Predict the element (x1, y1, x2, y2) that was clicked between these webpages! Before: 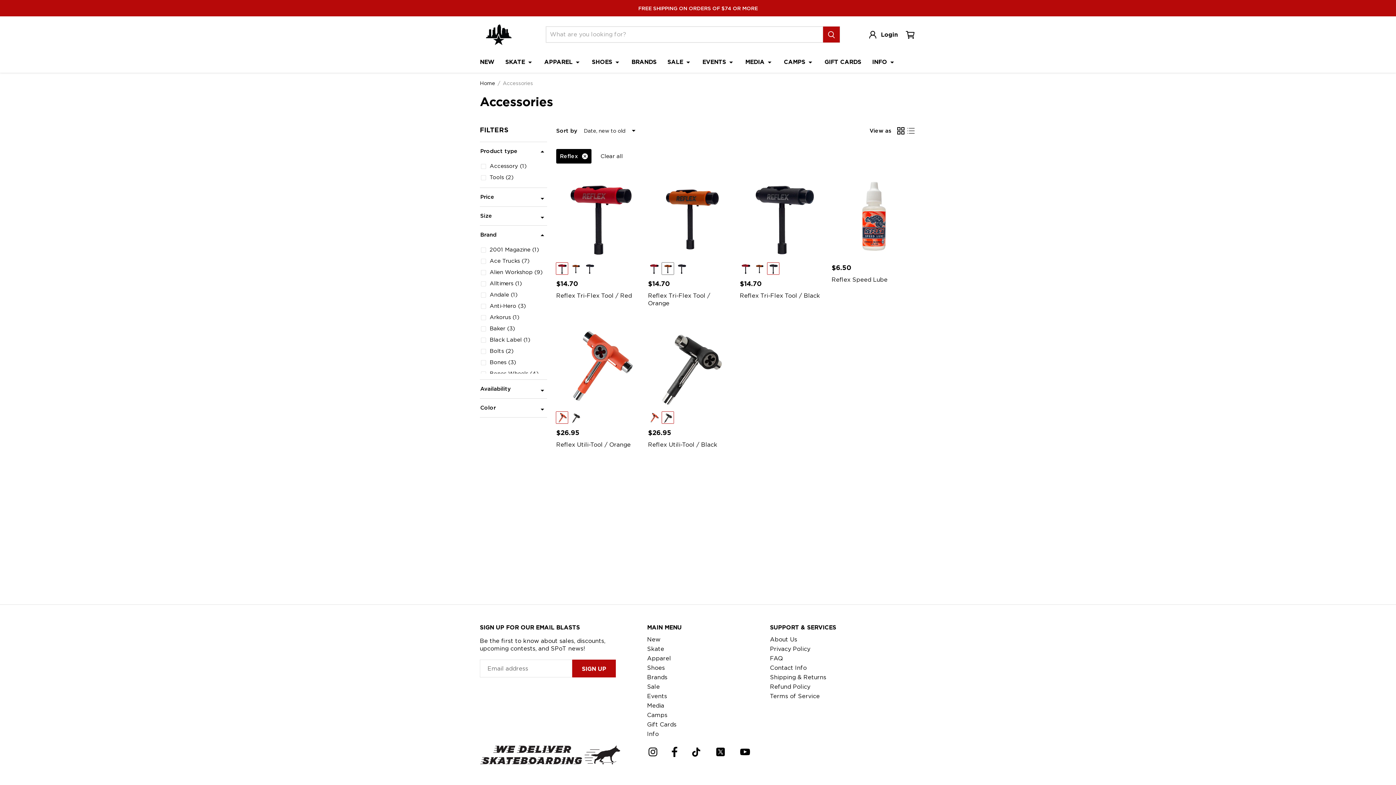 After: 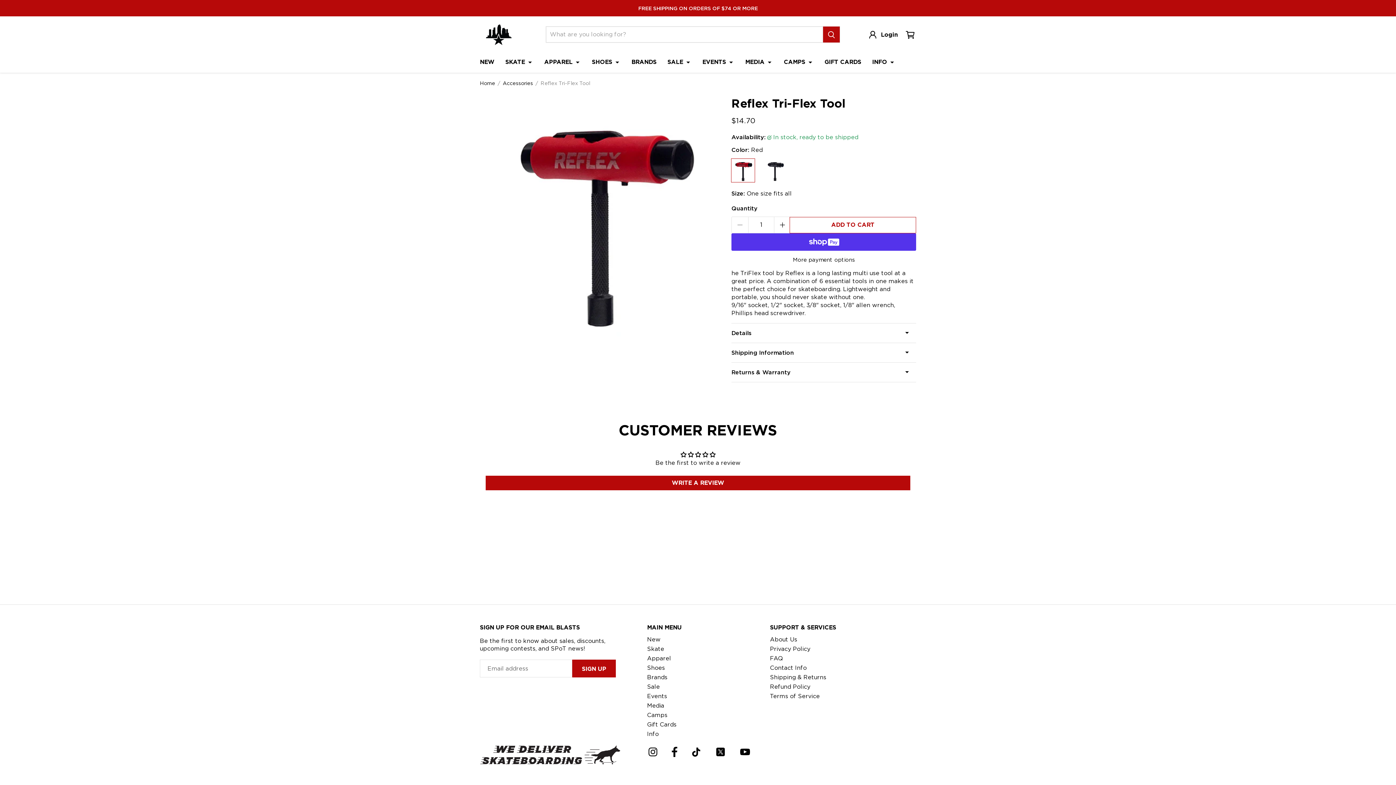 Action: bbox: (556, 173, 640, 258) label: Reflex Tri-Flex Tool